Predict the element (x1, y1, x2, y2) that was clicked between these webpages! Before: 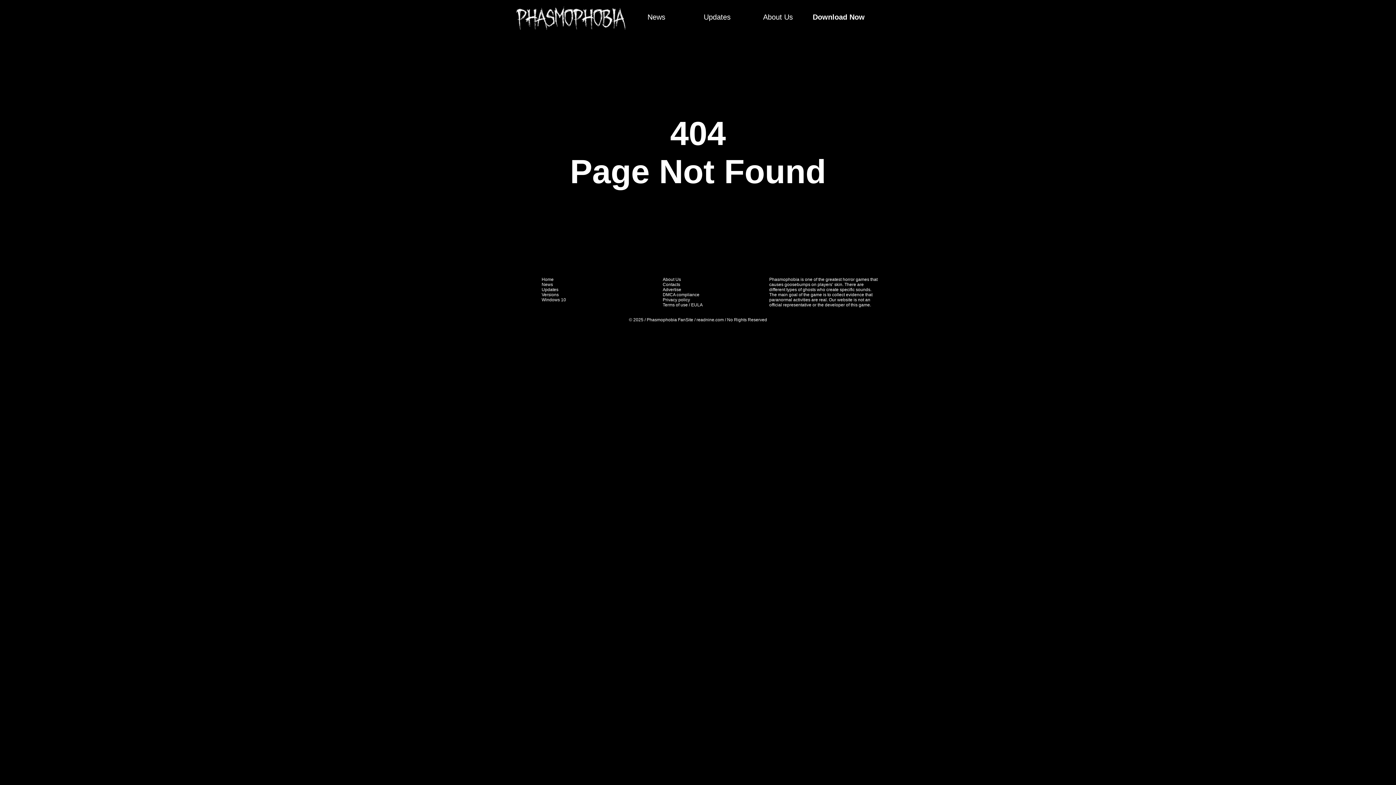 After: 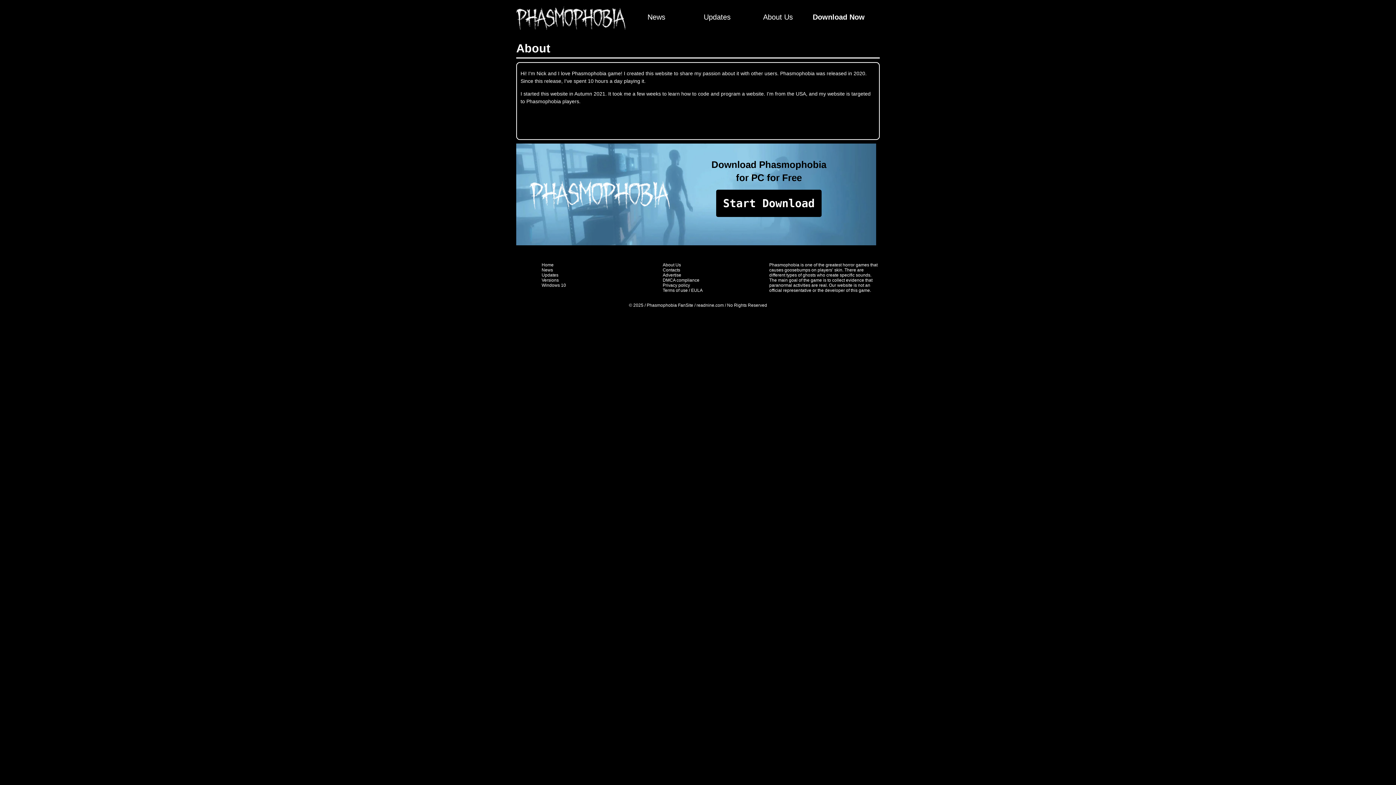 Action: label: About Us bbox: (662, 277, 681, 282)